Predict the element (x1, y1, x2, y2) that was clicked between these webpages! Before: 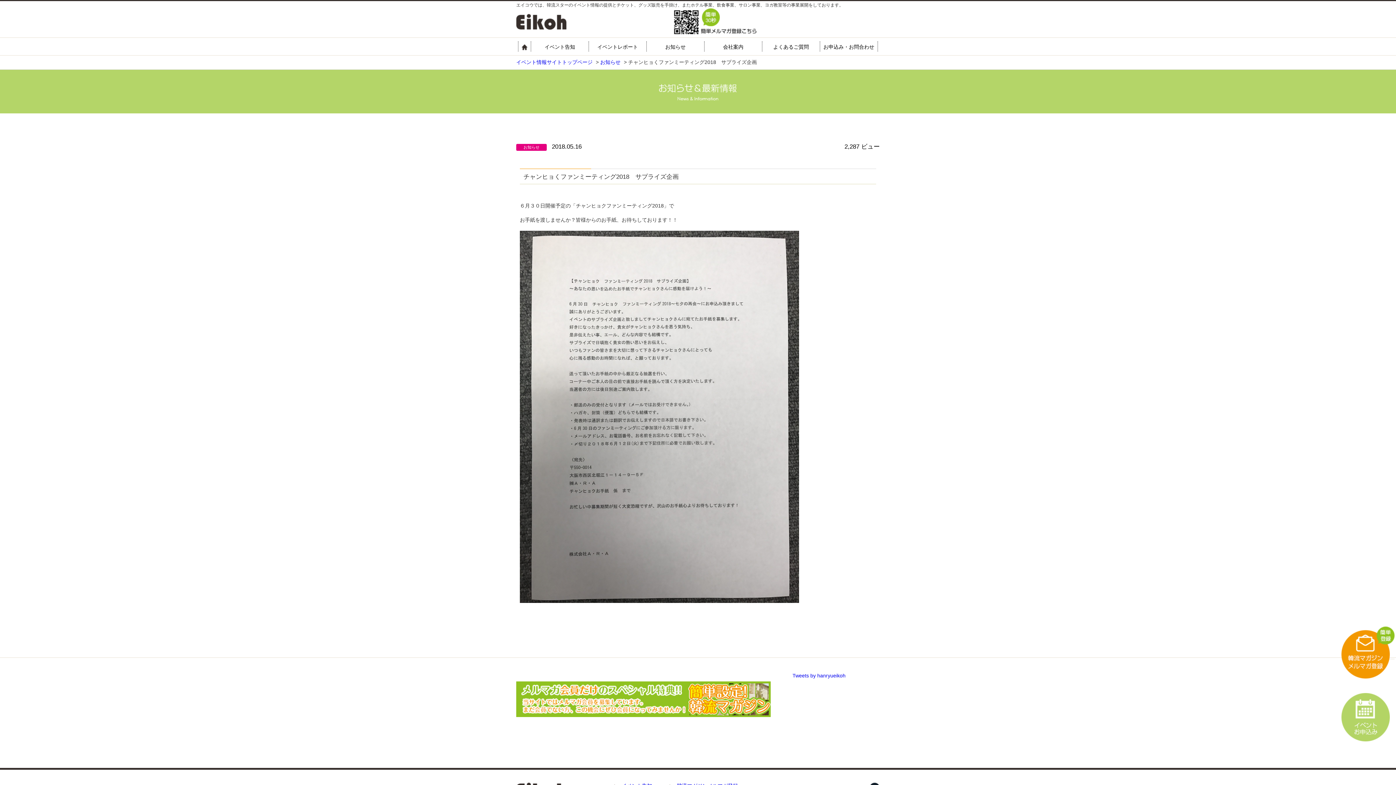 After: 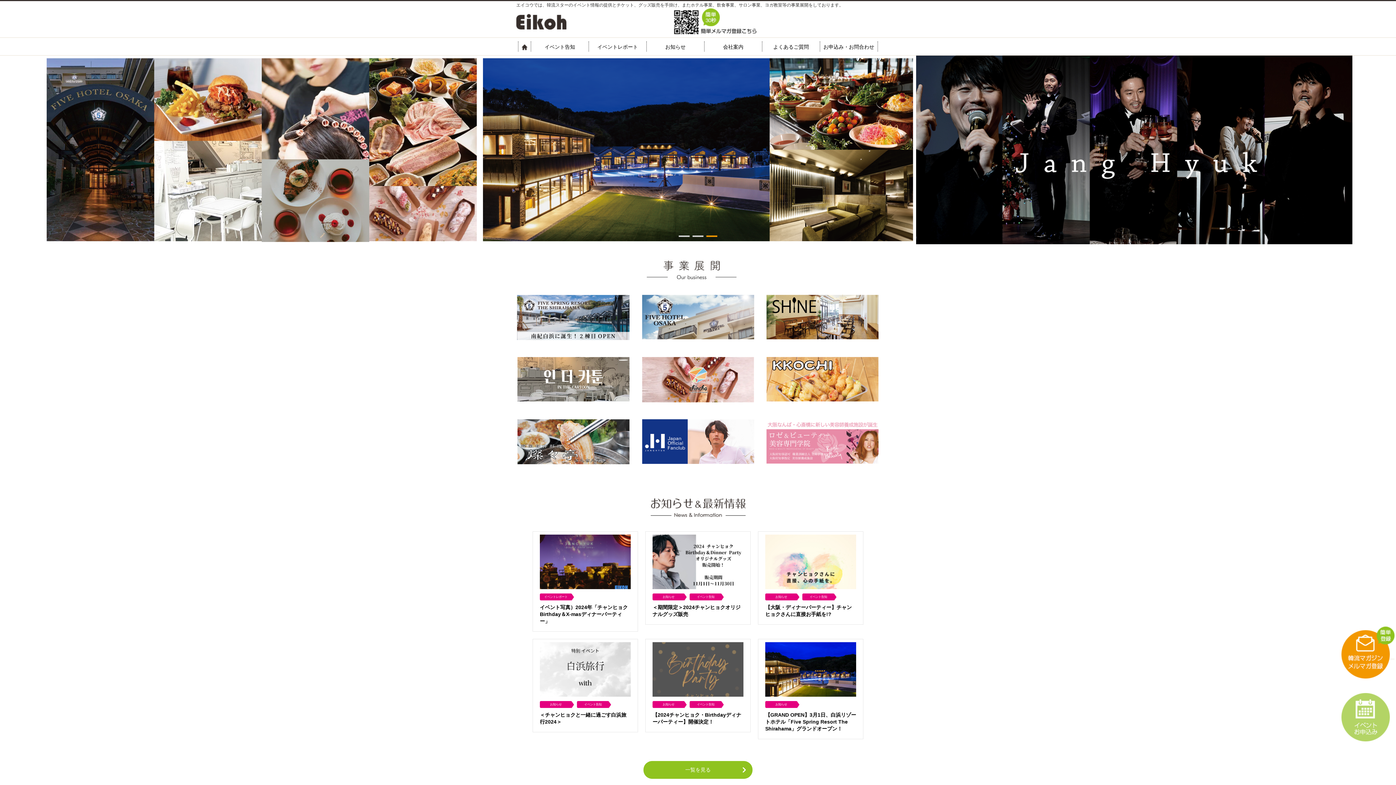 Action: label: イベント情報サイトトップページ bbox: (516, 59, 592, 65)